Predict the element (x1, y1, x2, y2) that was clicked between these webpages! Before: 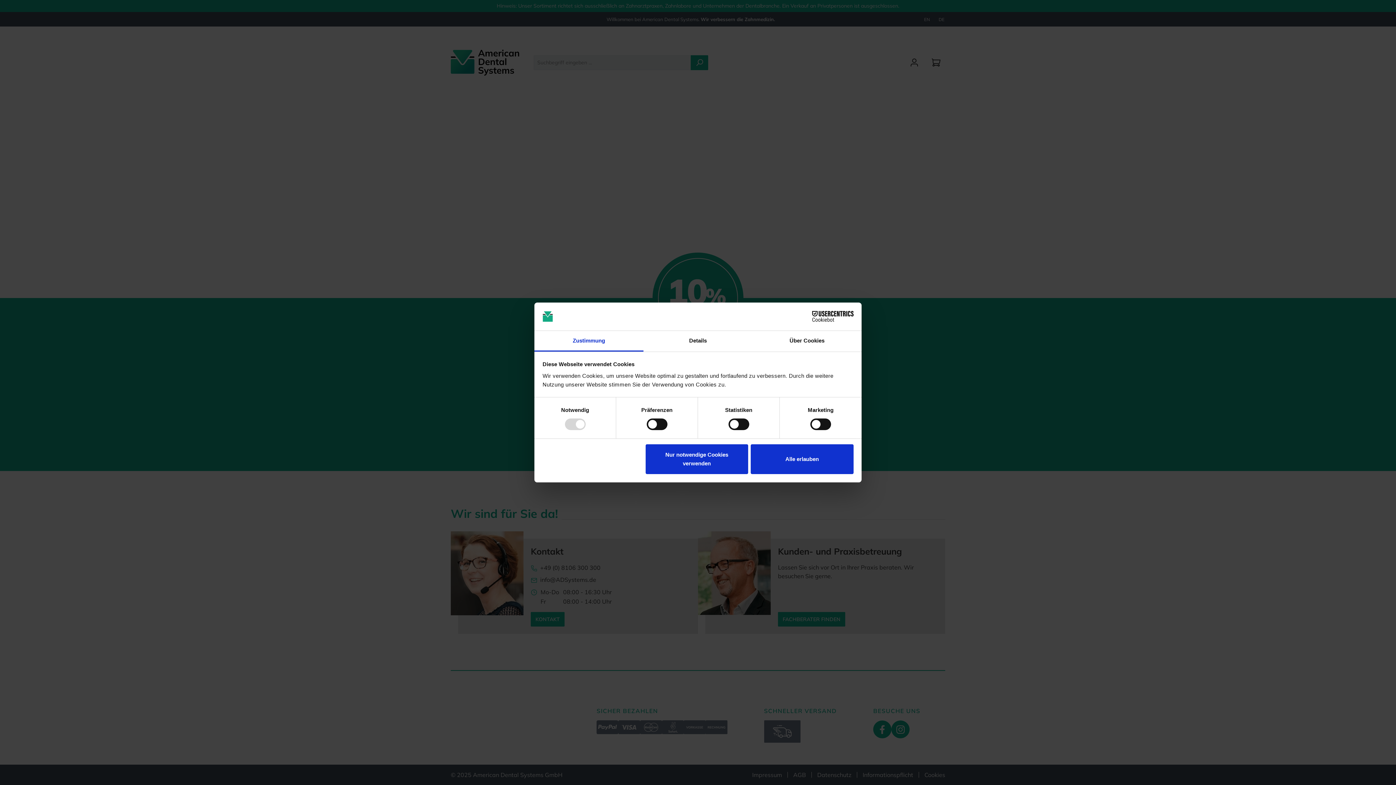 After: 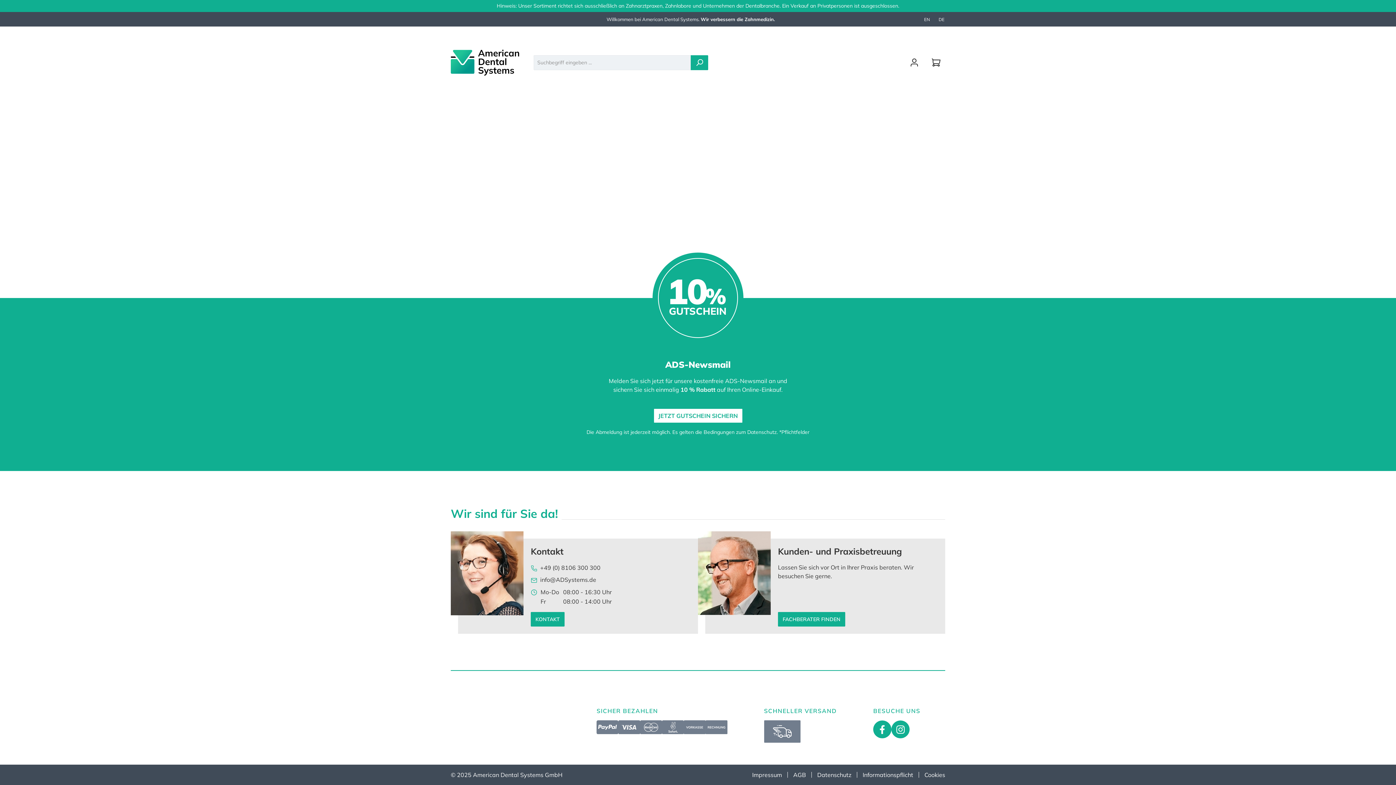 Action: label: Alle erlauben bbox: (751, 444, 853, 474)